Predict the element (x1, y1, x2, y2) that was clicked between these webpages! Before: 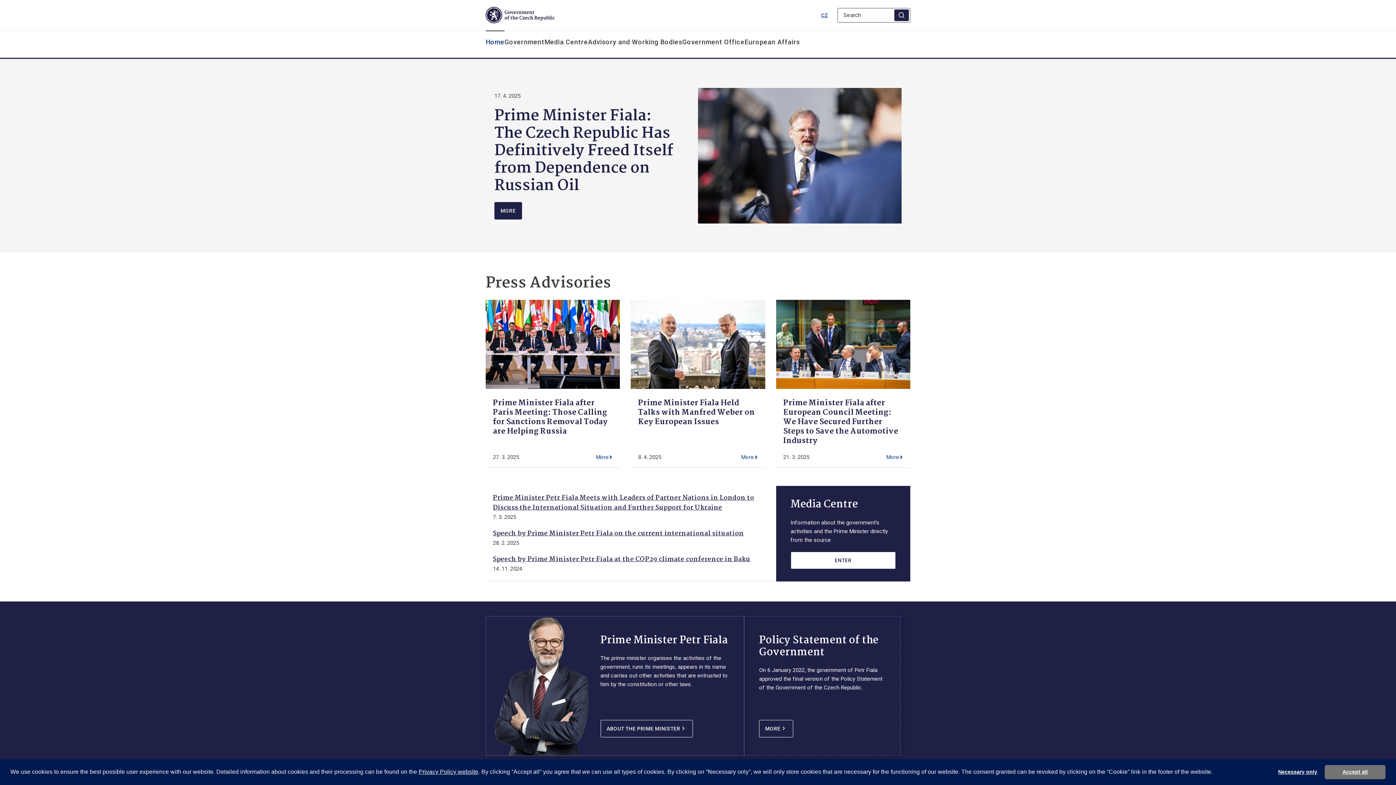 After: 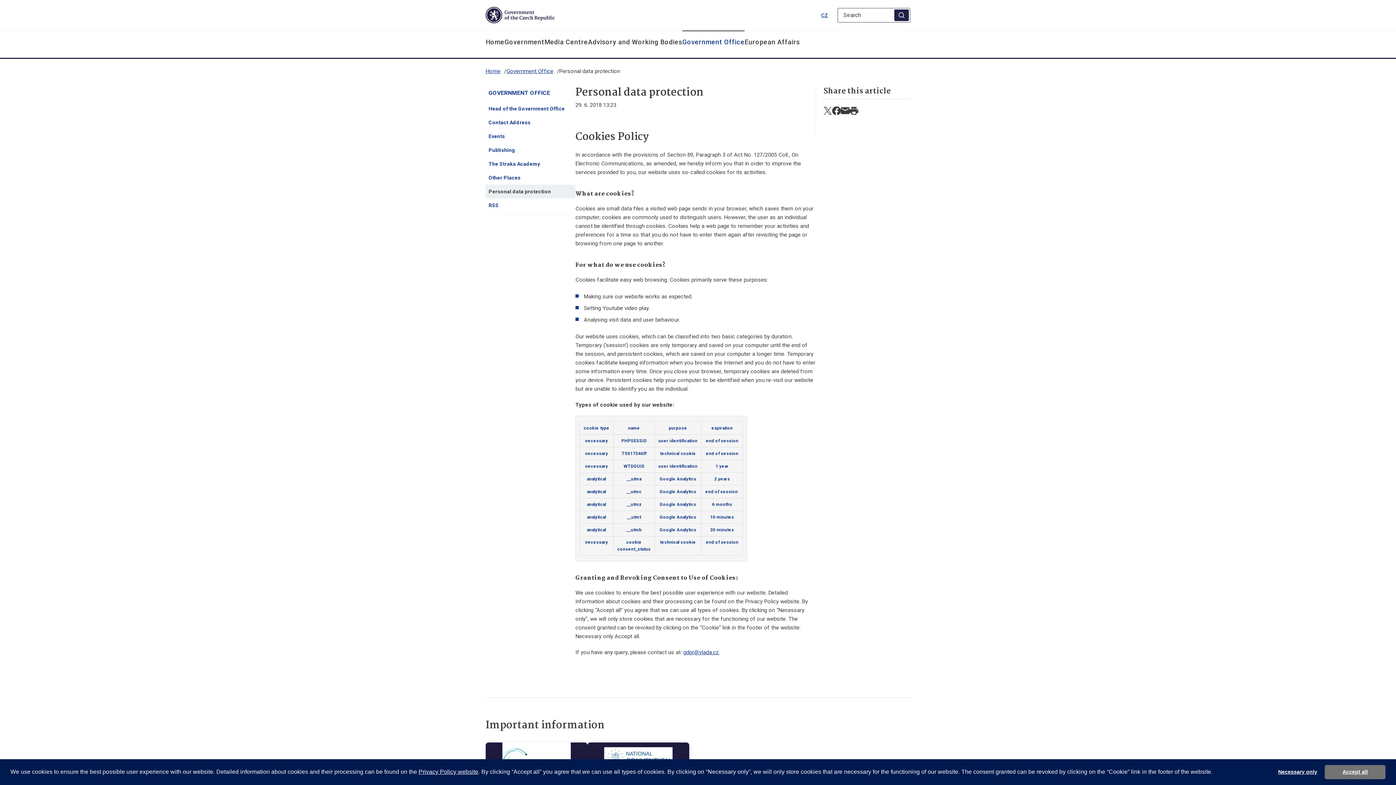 Action: bbox: (418, 769, 478, 775) label: Privacy Policy website